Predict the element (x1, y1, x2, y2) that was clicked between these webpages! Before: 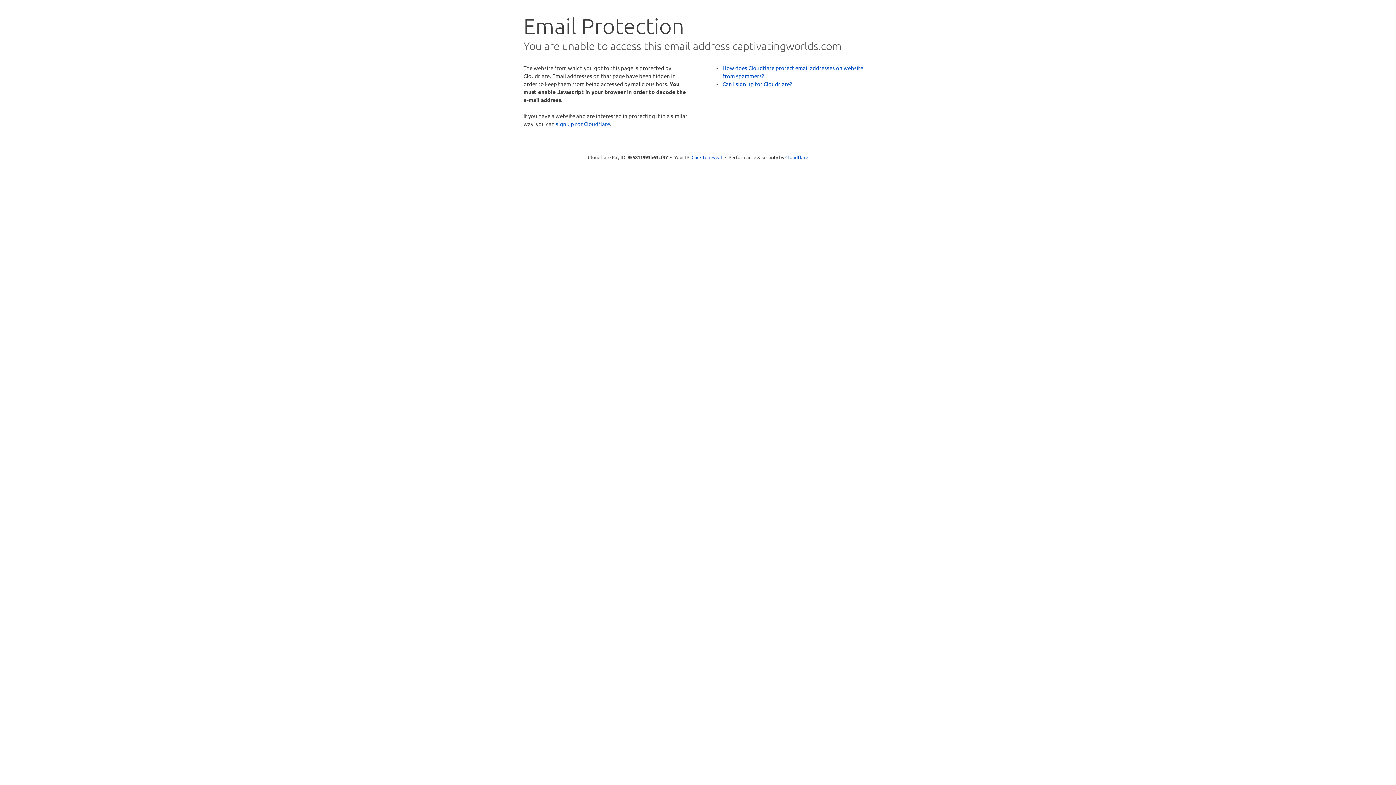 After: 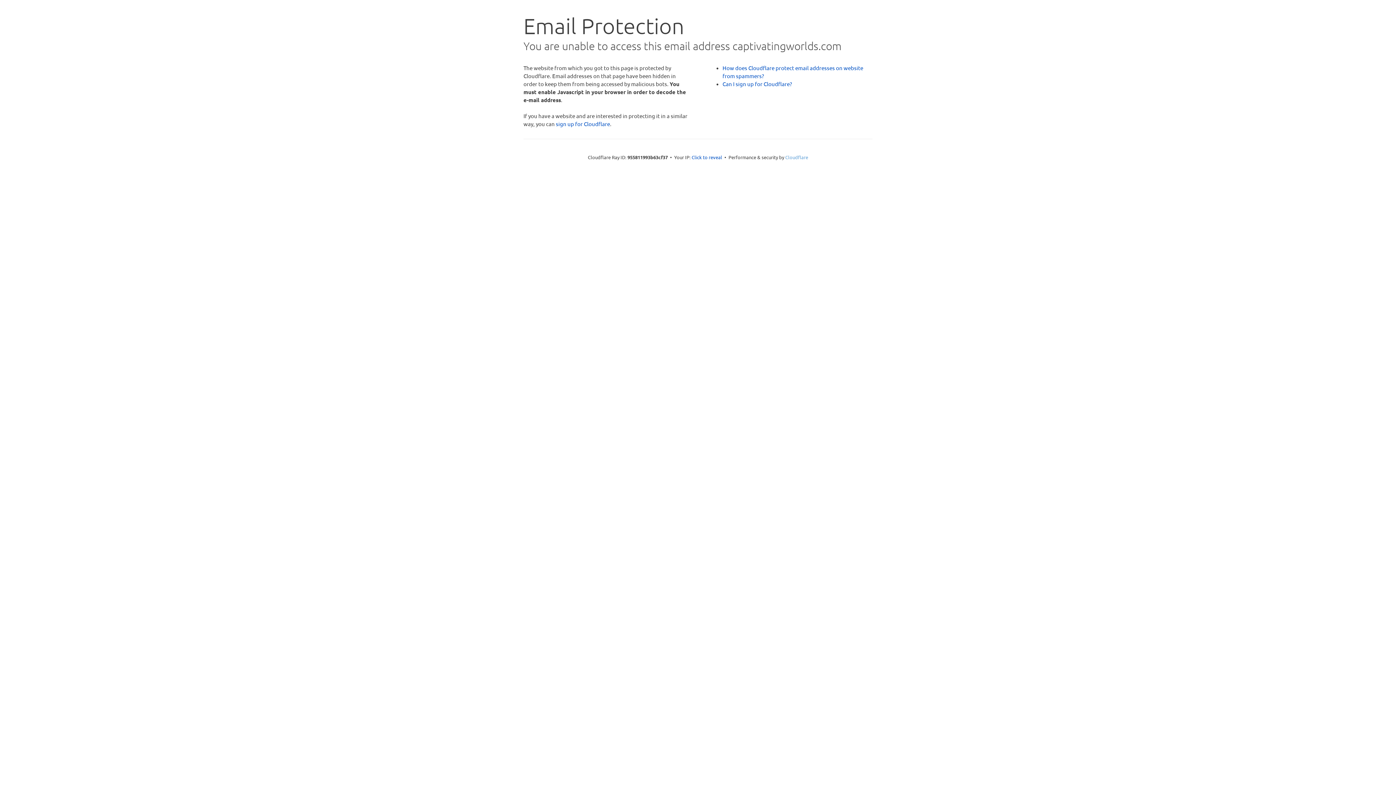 Action: bbox: (785, 154, 808, 160) label: Cloudflare